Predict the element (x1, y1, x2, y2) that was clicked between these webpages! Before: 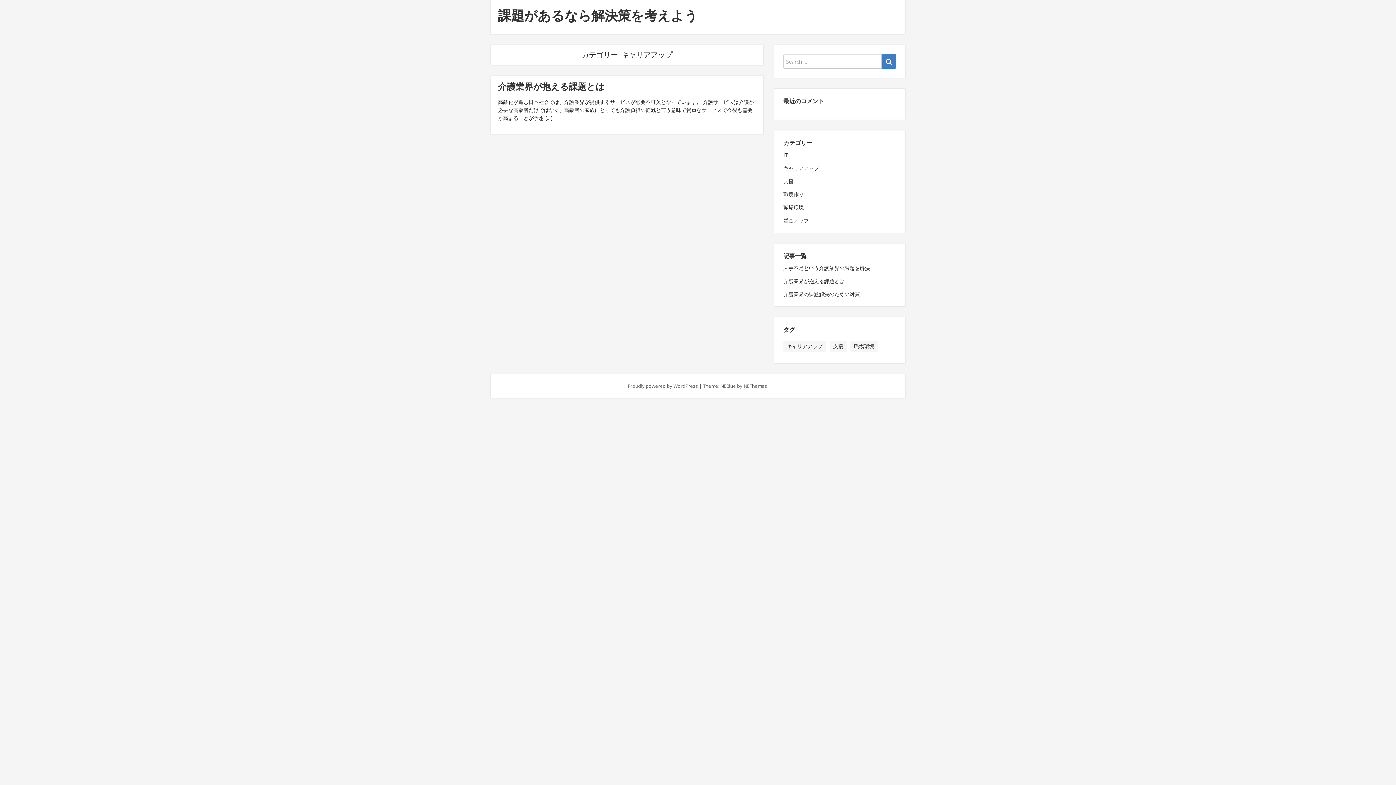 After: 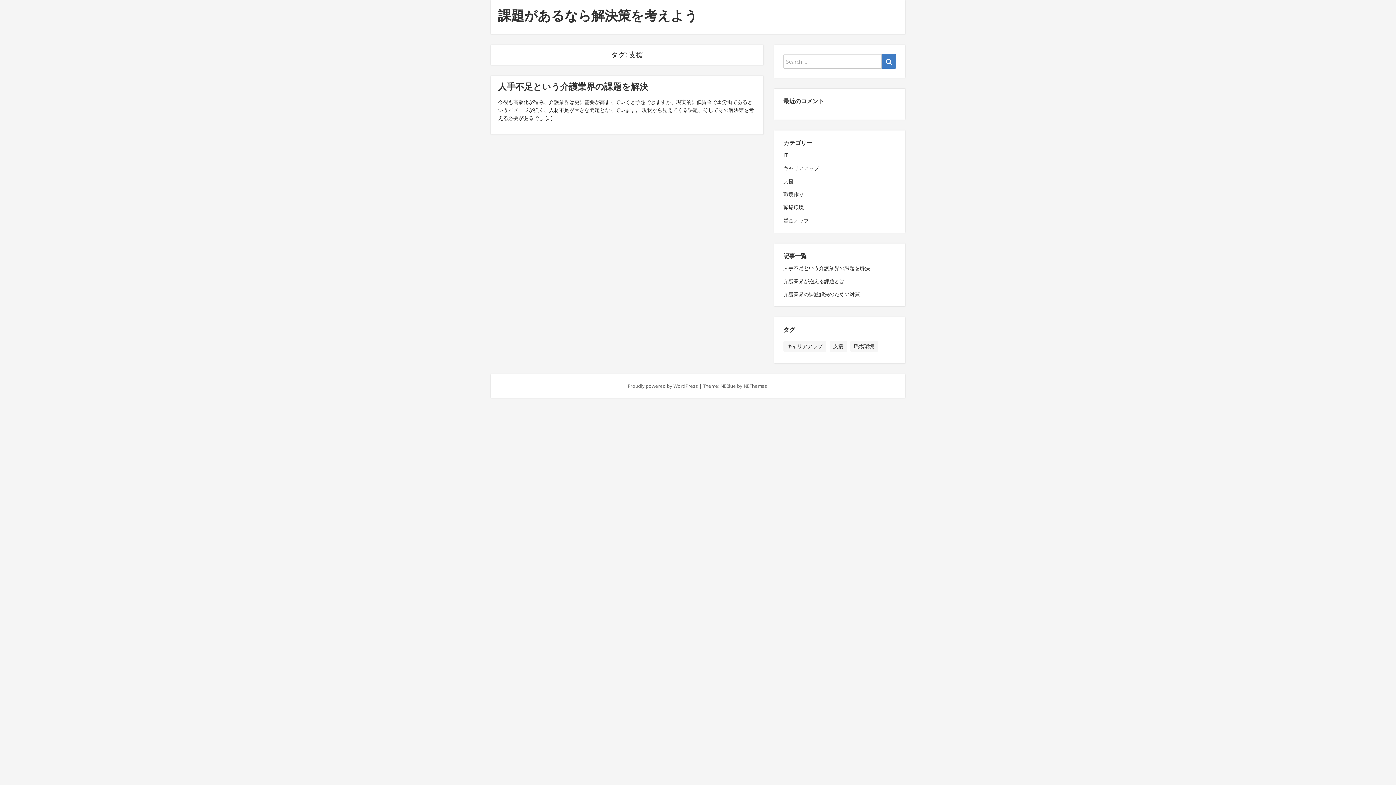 Action: label: 支援 (1個の項目) bbox: (829, 341, 847, 352)